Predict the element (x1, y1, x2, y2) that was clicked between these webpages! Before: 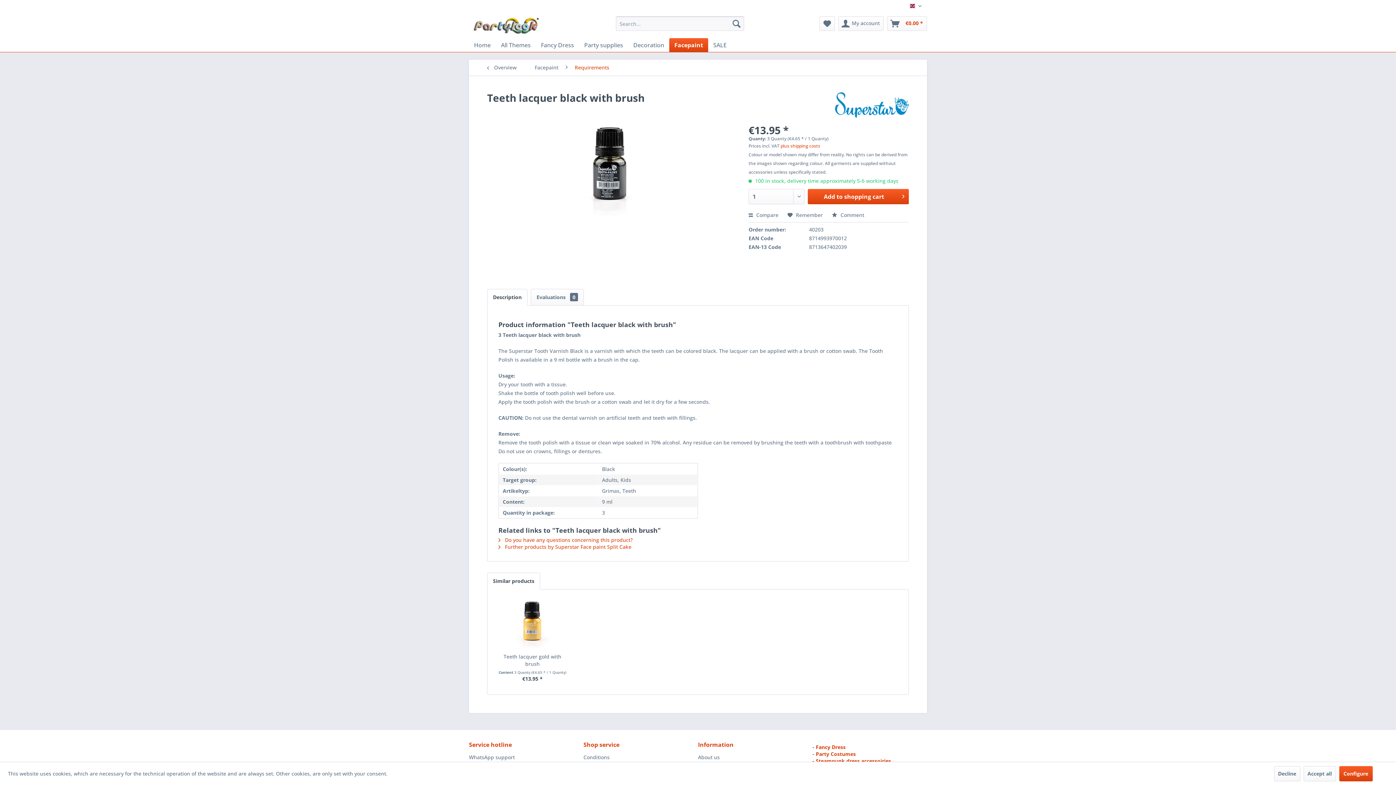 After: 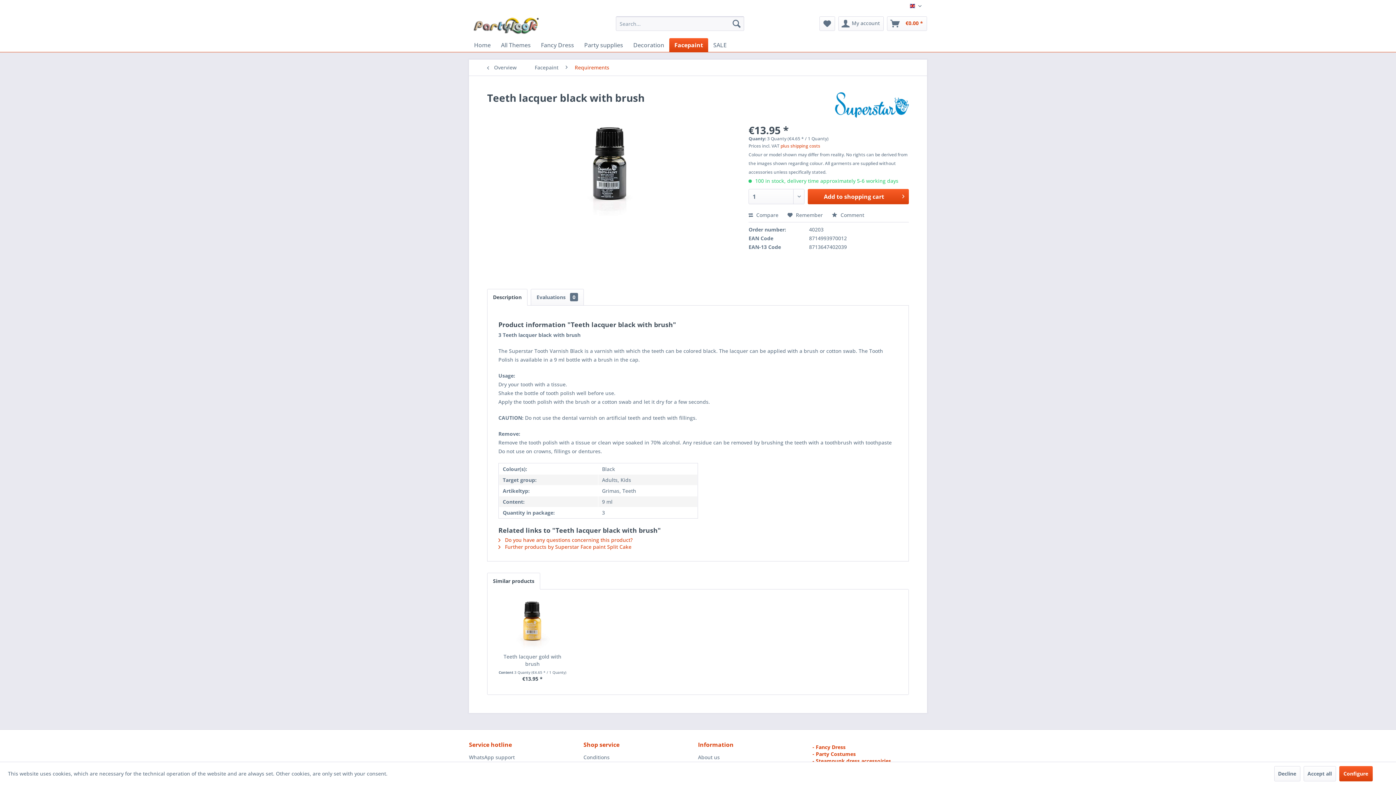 Action: bbox: (487, 573, 540, 589) label: Similar products